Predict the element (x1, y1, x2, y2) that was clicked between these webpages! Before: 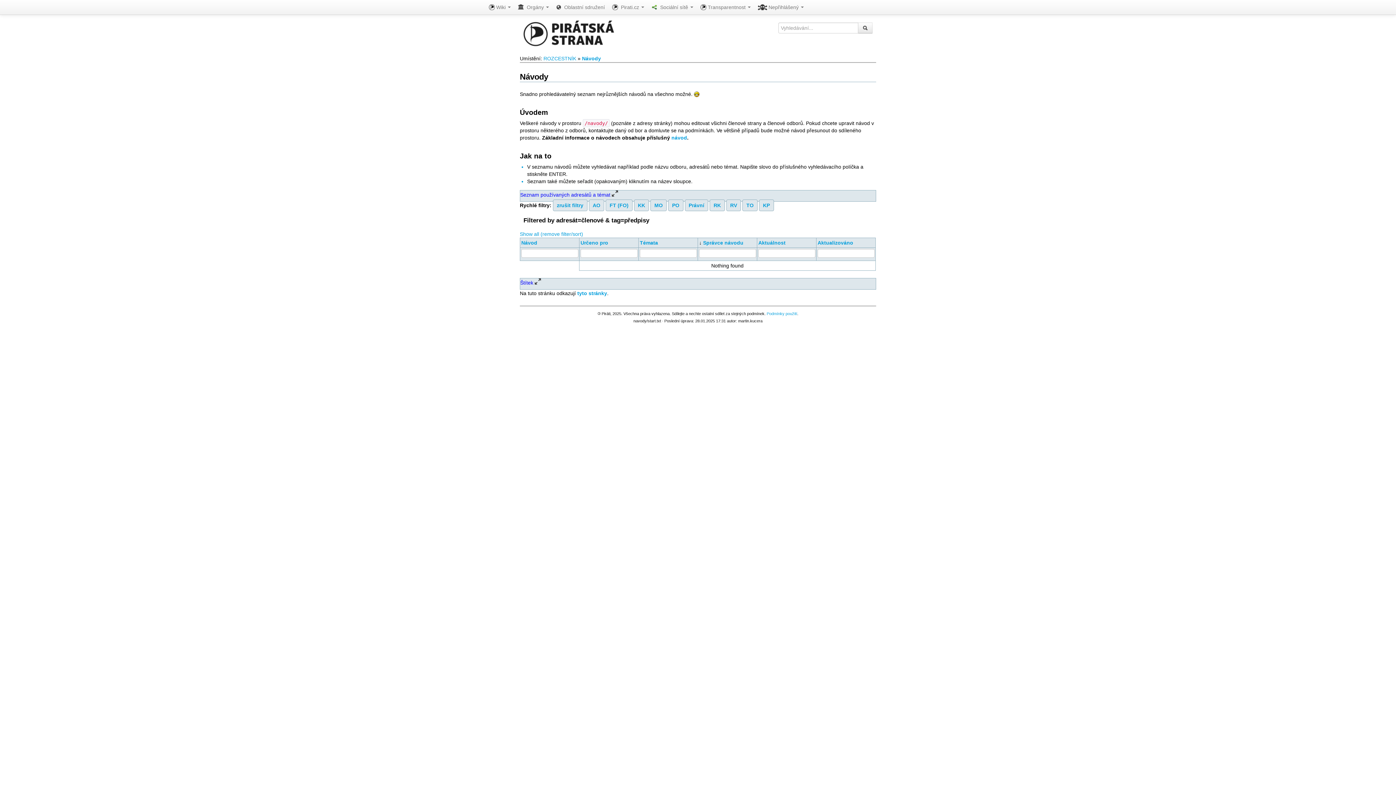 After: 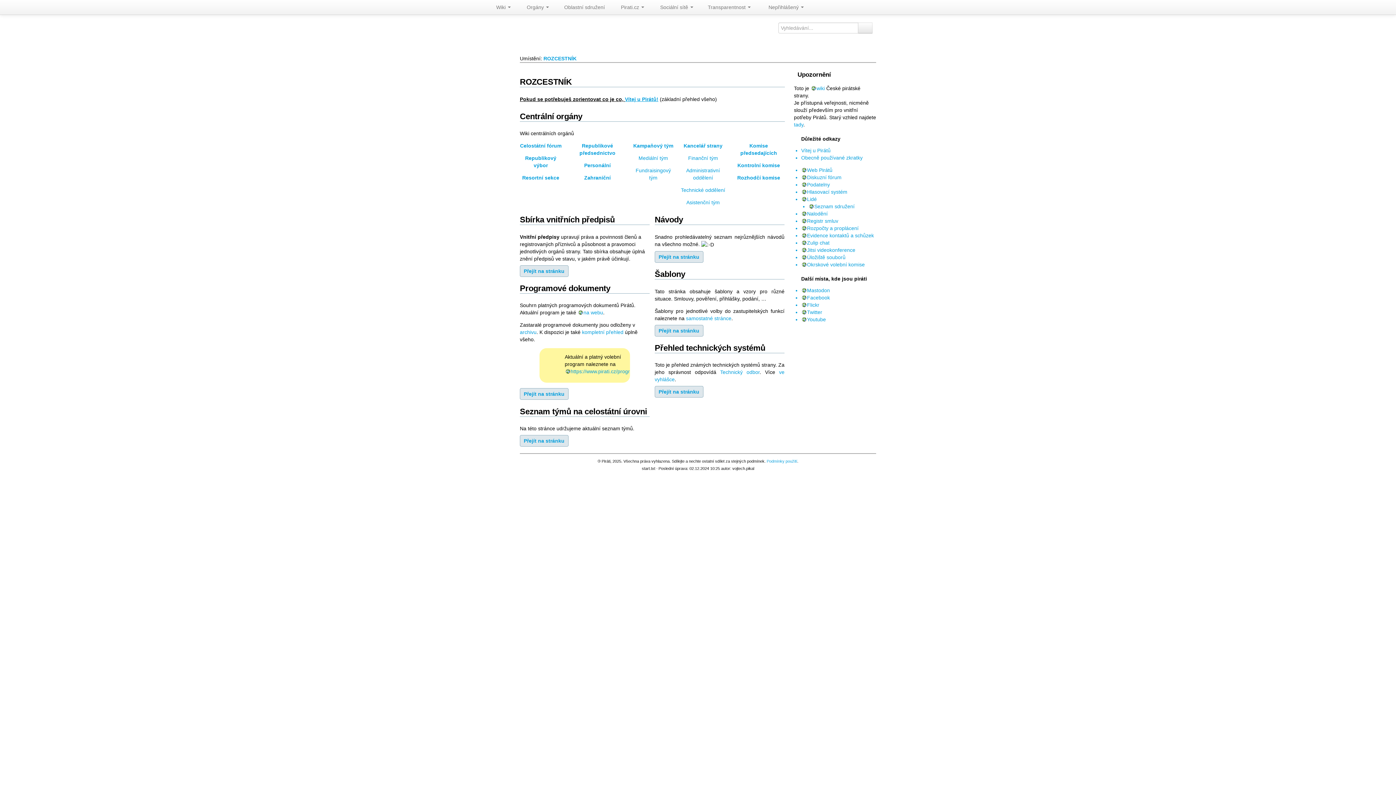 Action: bbox: (858, 22, 872, 33)